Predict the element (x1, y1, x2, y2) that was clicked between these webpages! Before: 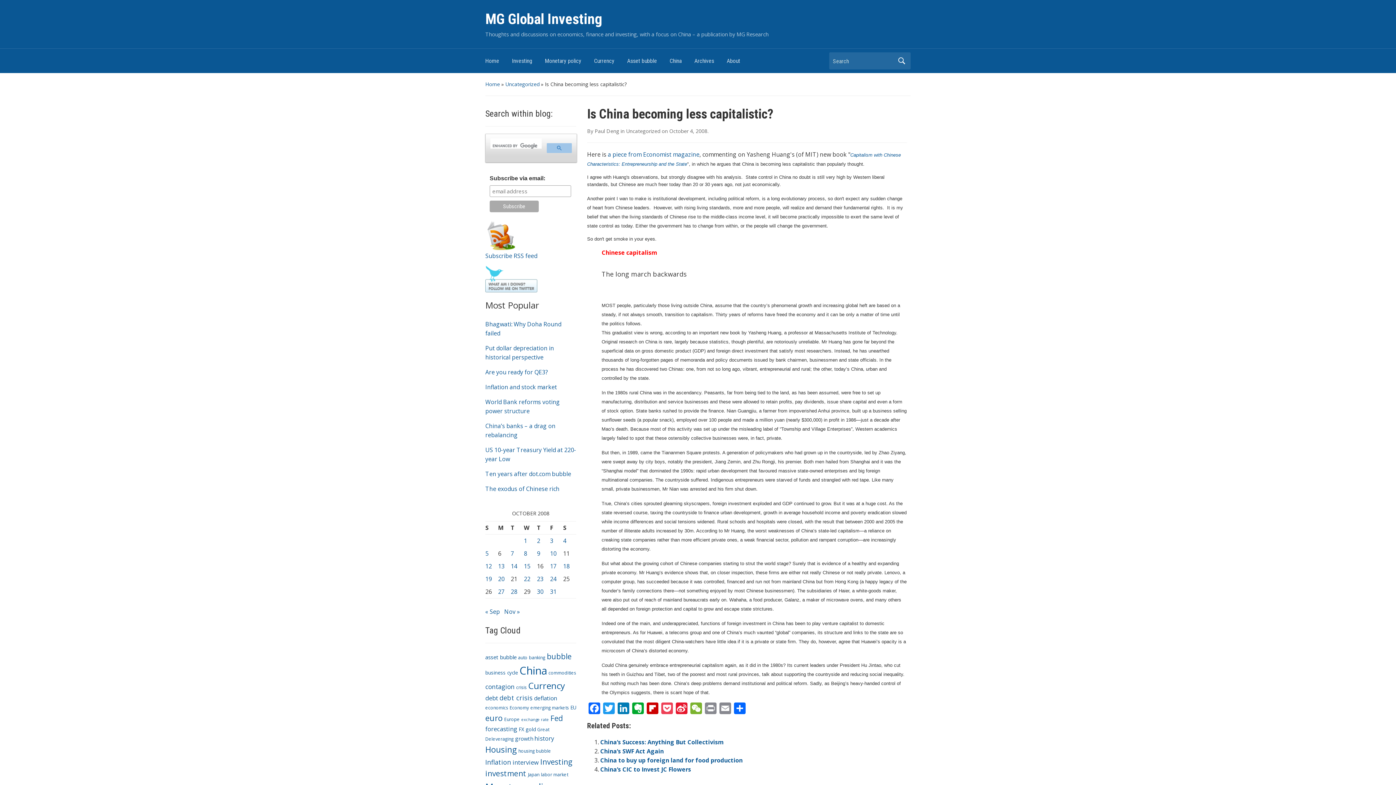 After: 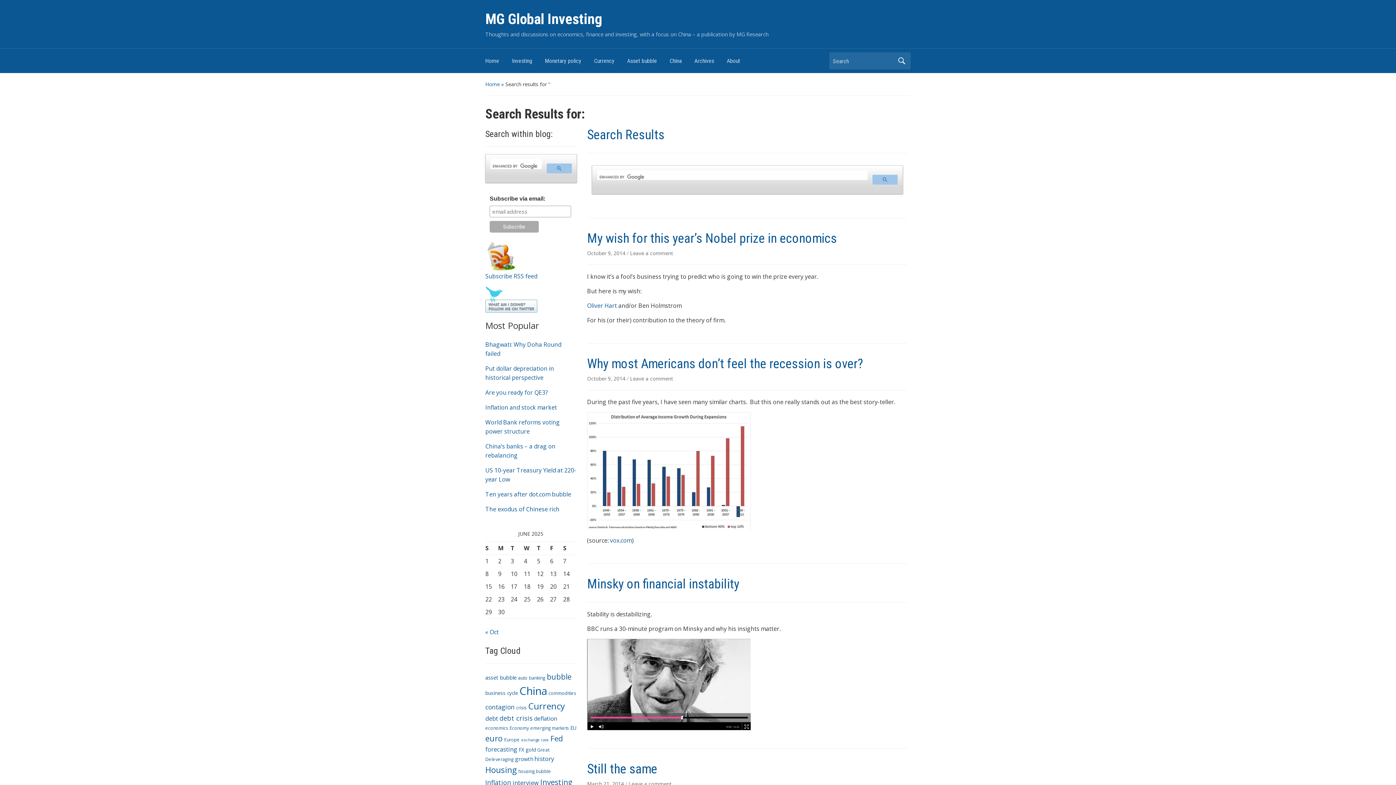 Action: bbox: (896, 53, 907, 68) label: Search